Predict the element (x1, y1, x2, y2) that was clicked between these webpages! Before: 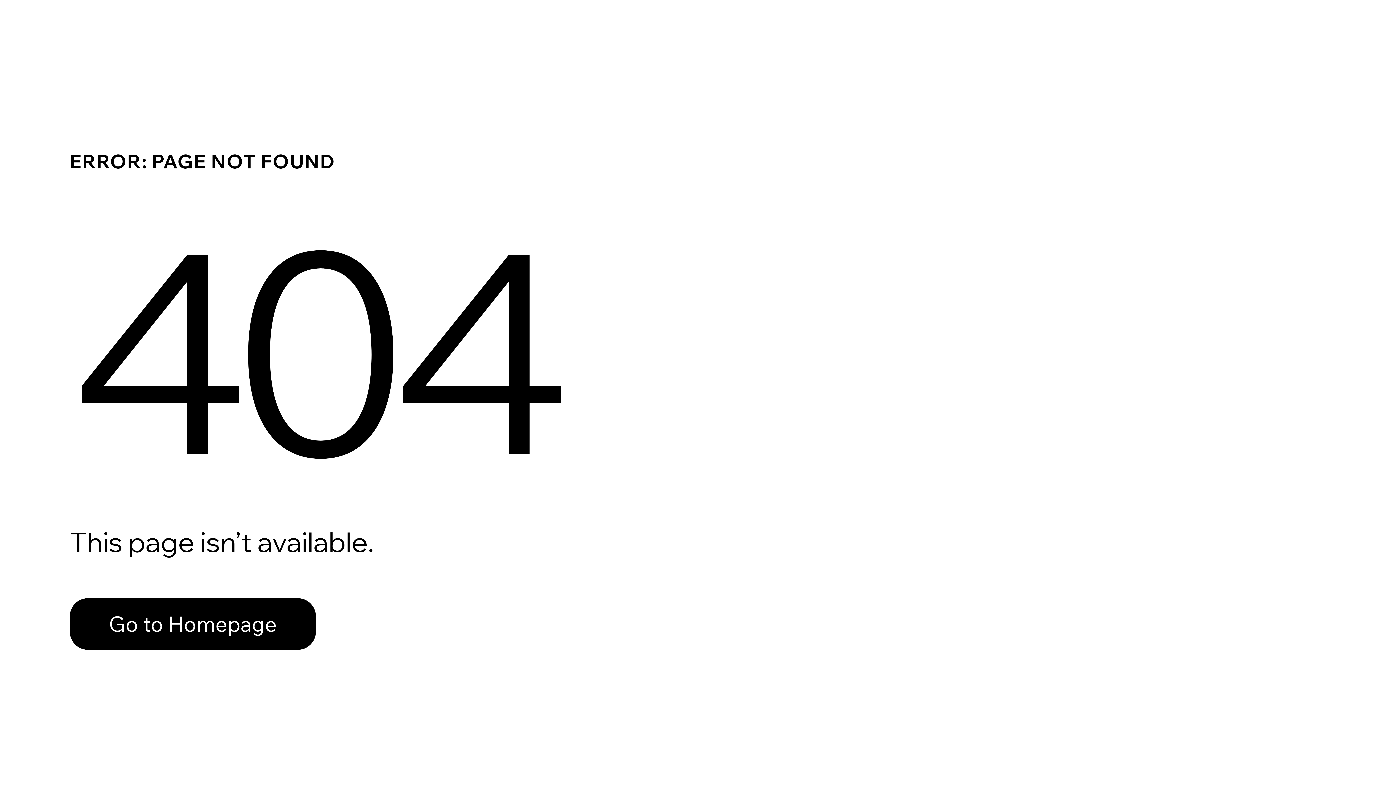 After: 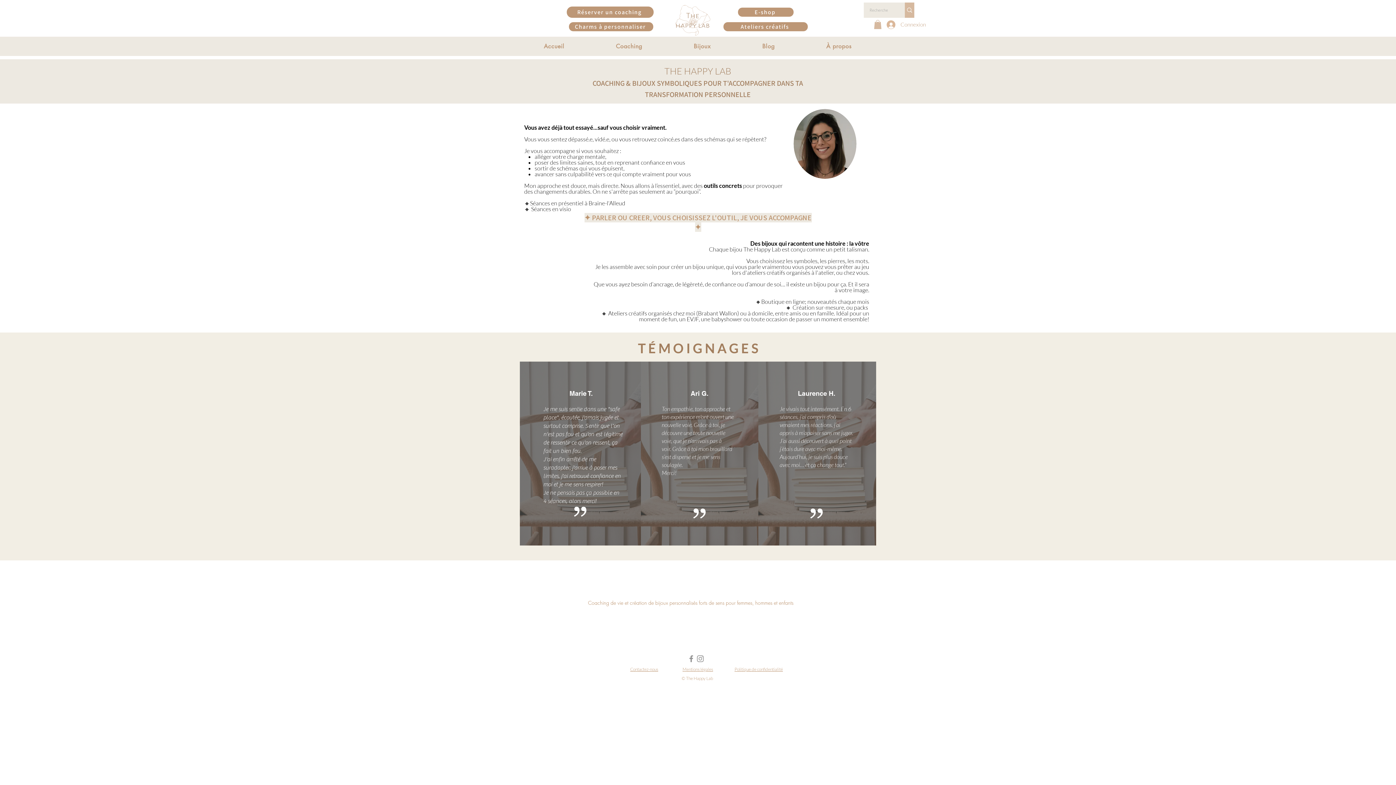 Action: label: Go to Homepage bbox: (69, 582, 768, 659)